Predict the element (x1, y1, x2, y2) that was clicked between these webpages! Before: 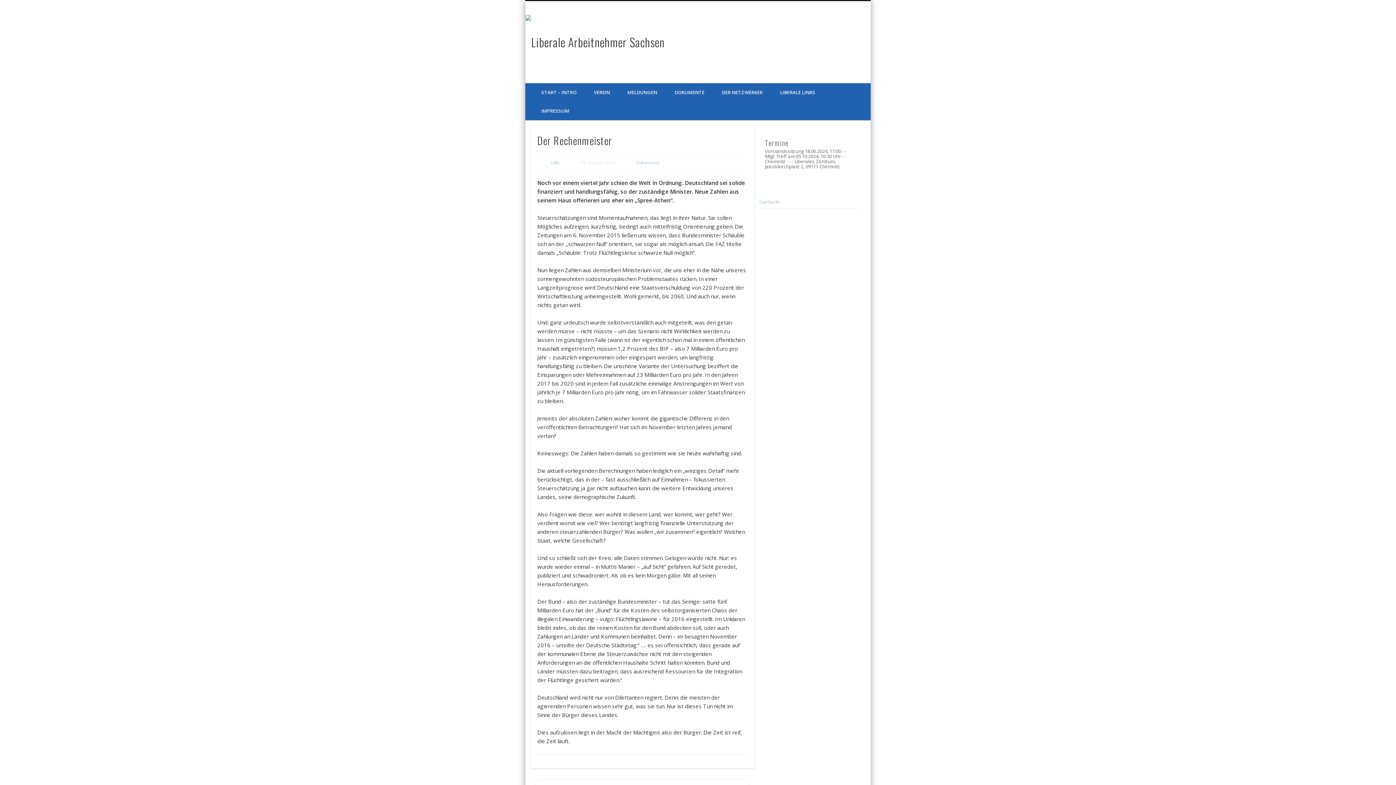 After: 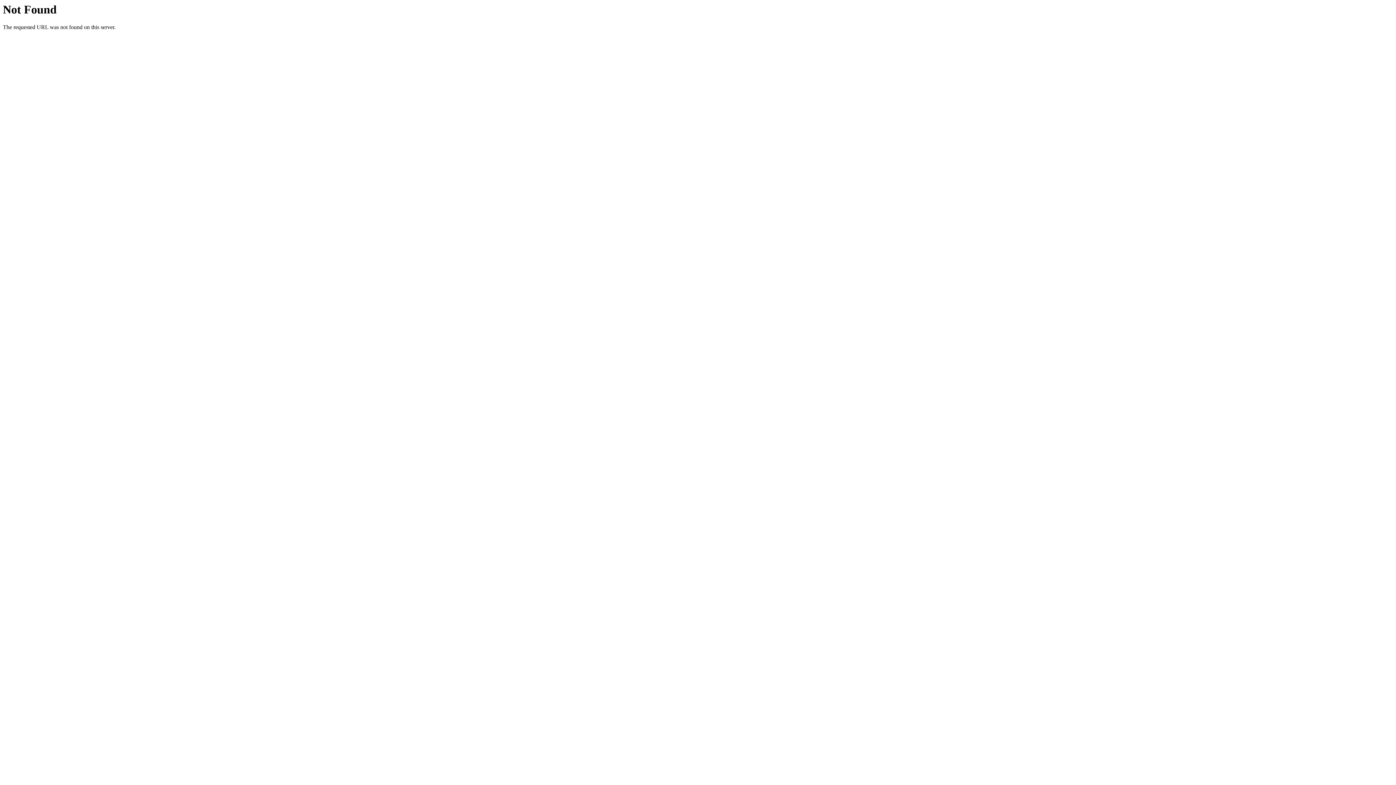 Action: label: Startseite bbox: (759, 198, 780, 205)